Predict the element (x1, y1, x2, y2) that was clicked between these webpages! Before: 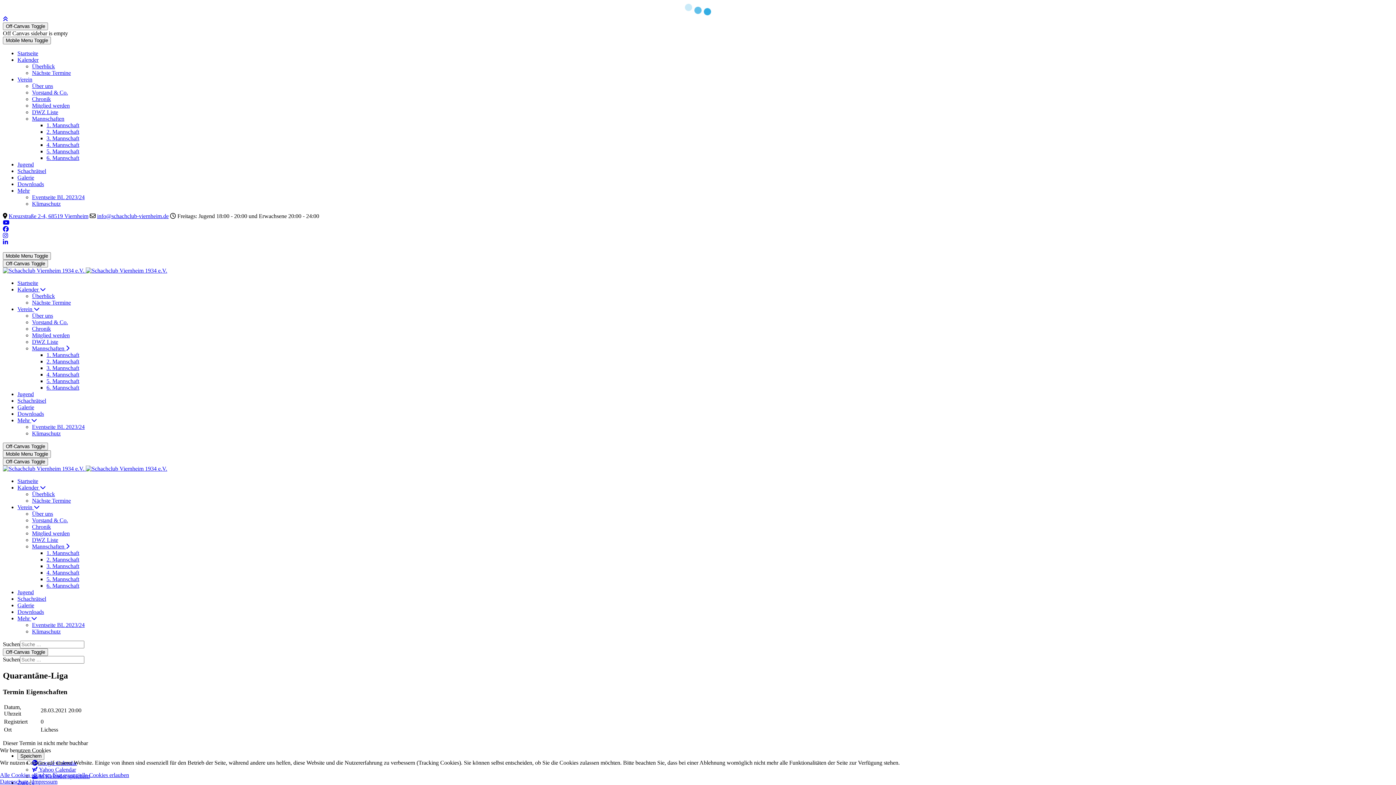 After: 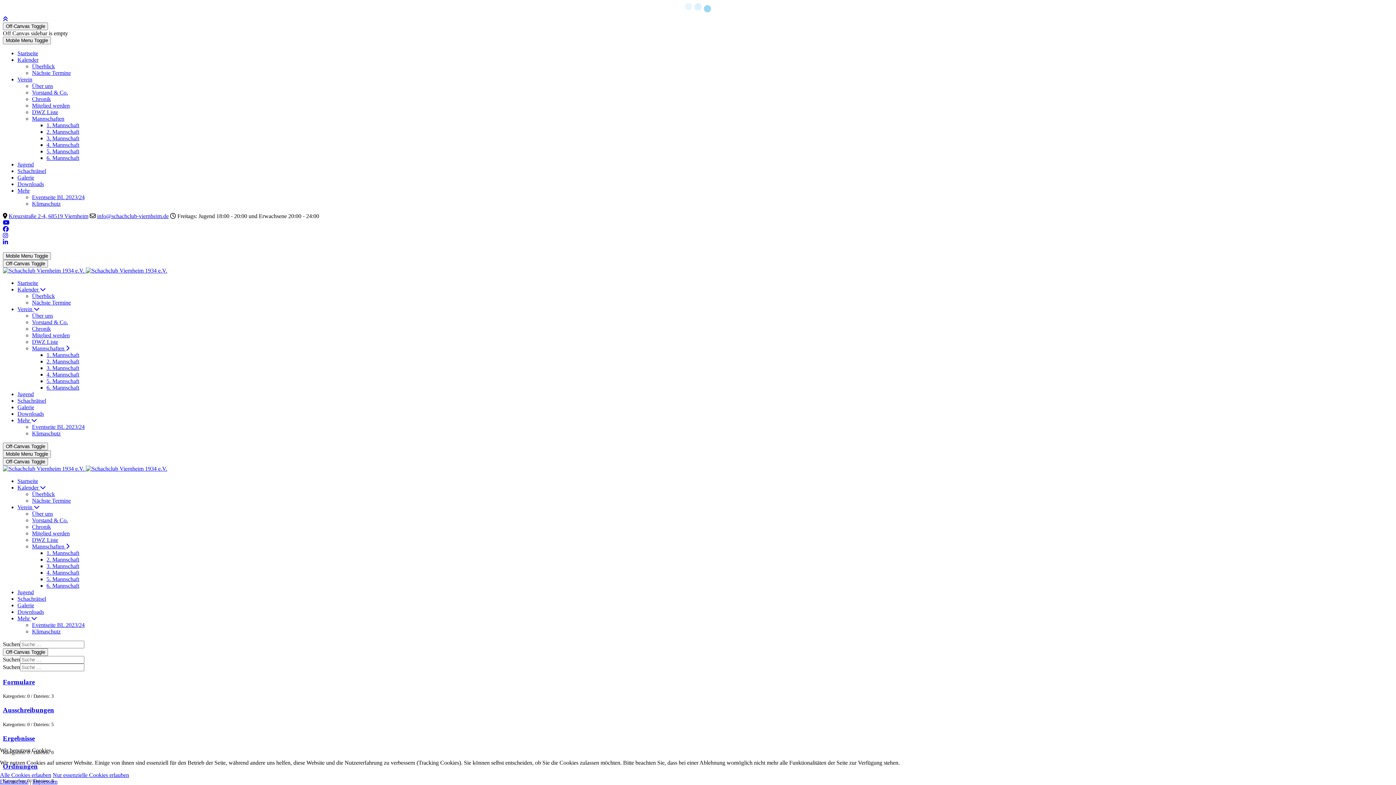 Action: label: Downloads bbox: (17, 410, 44, 417)